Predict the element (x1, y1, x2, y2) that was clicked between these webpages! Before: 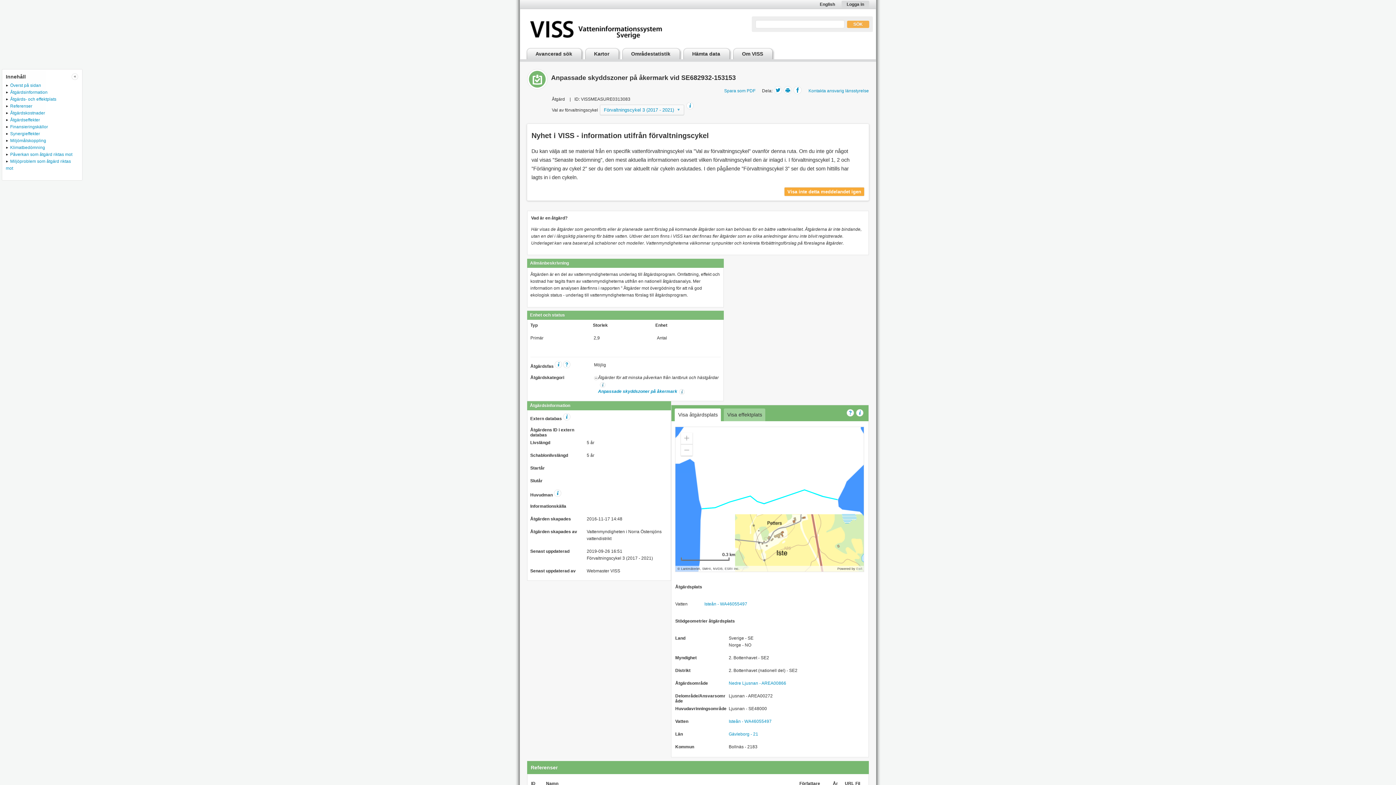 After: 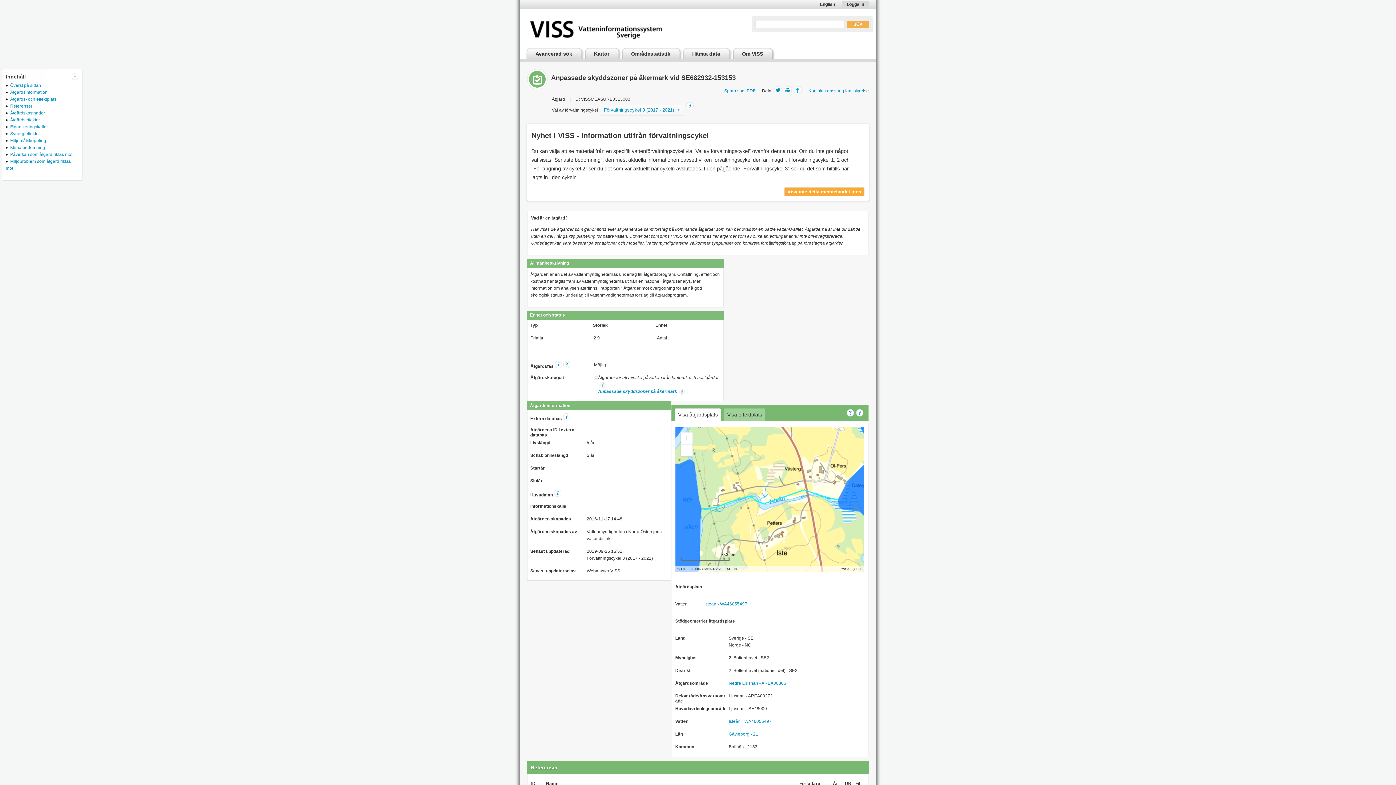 Action: bbox: (793, 86, 801, 94)